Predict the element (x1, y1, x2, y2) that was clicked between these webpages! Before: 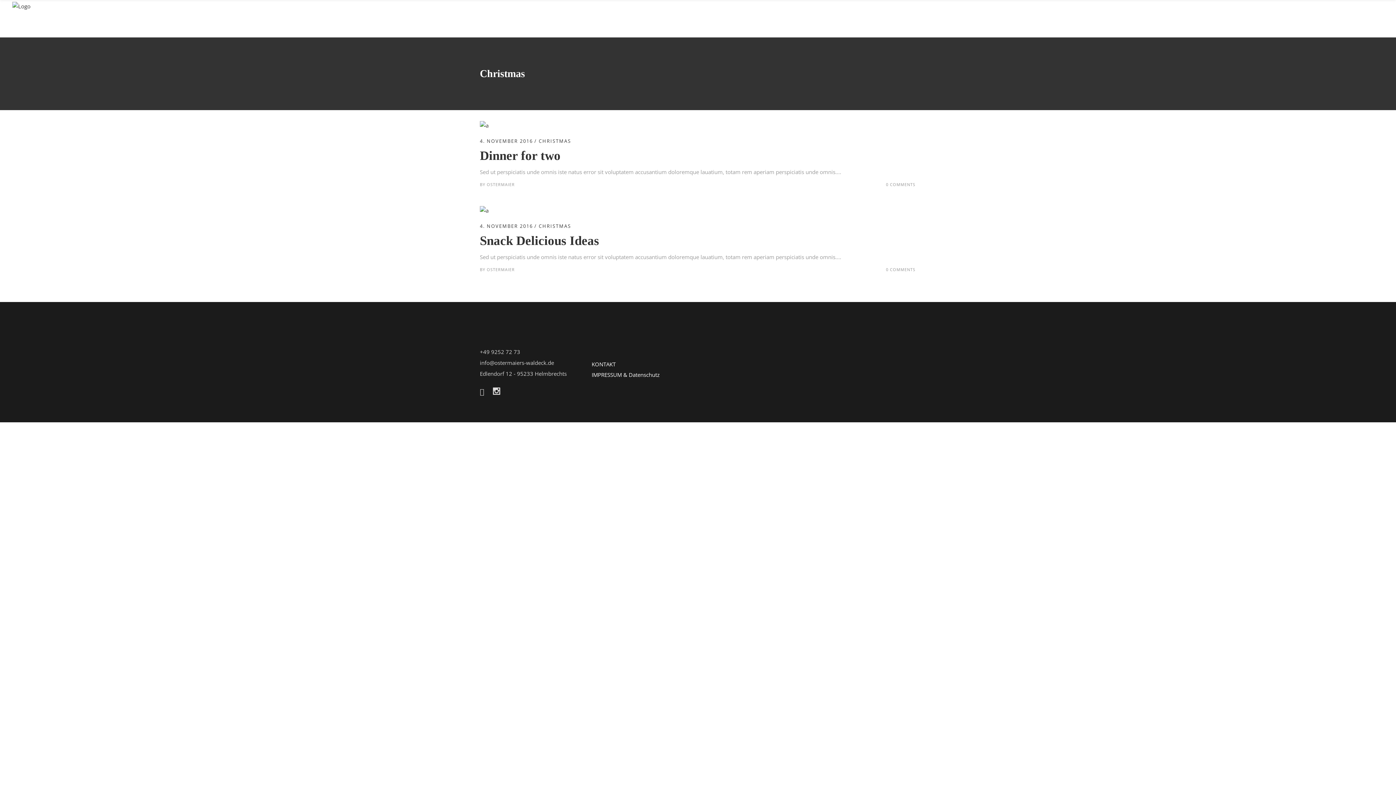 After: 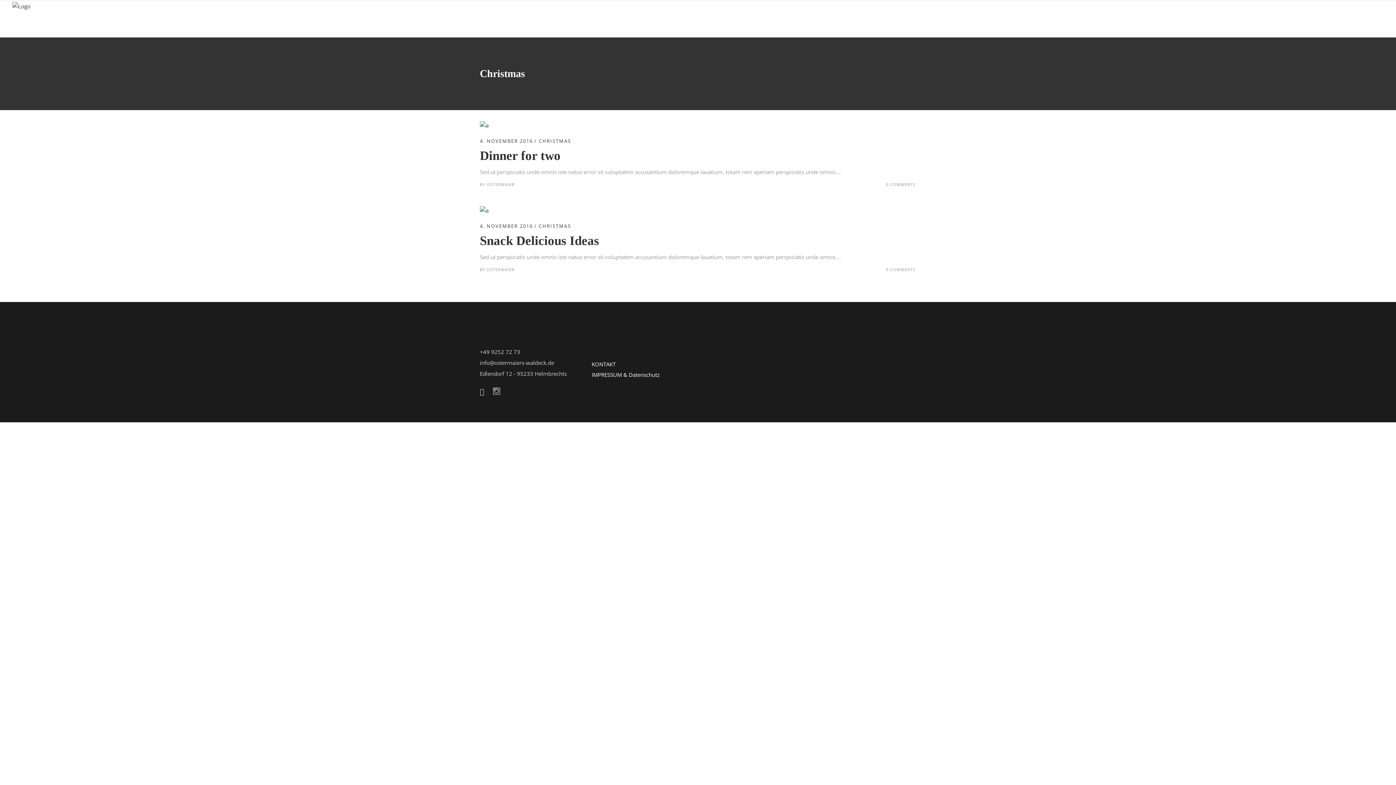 Action: bbox: (493, 388, 500, 396)